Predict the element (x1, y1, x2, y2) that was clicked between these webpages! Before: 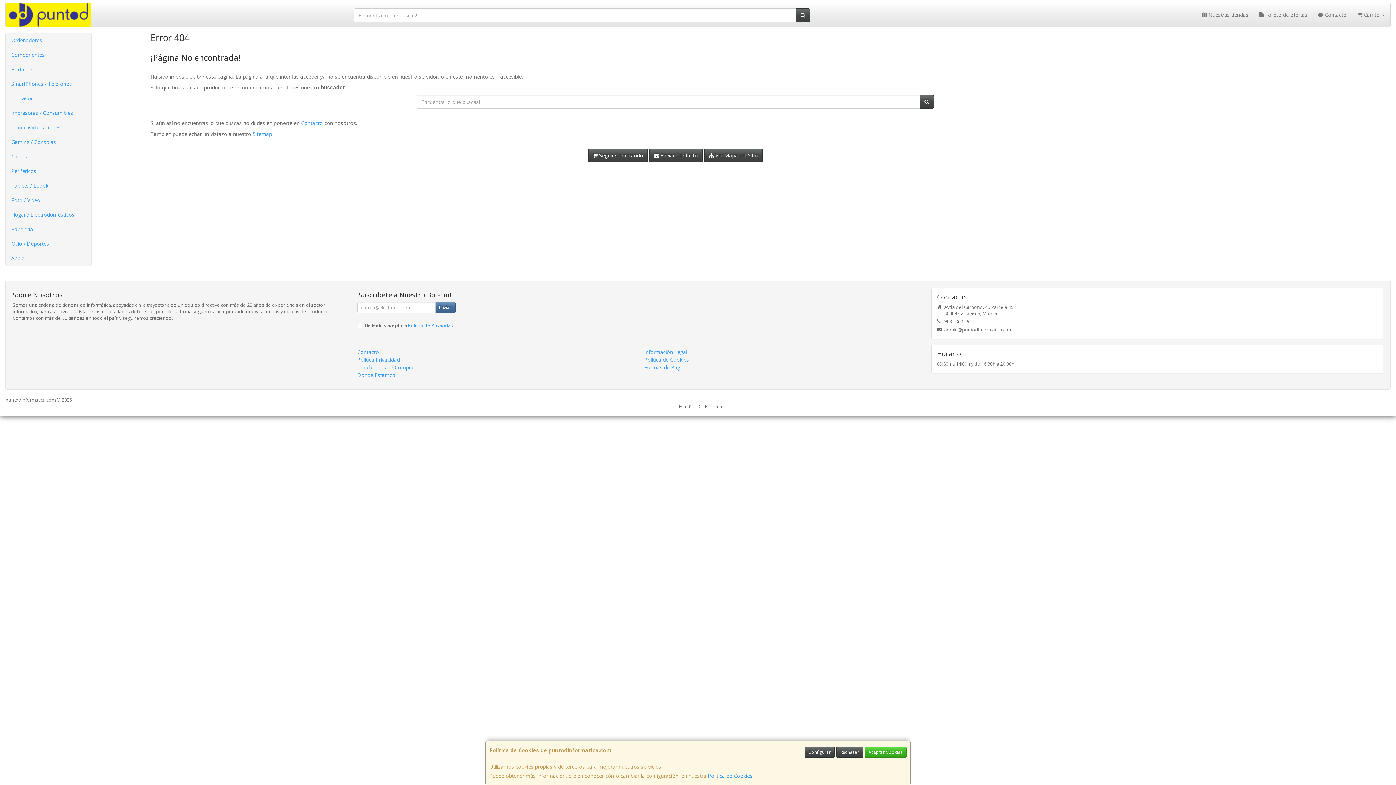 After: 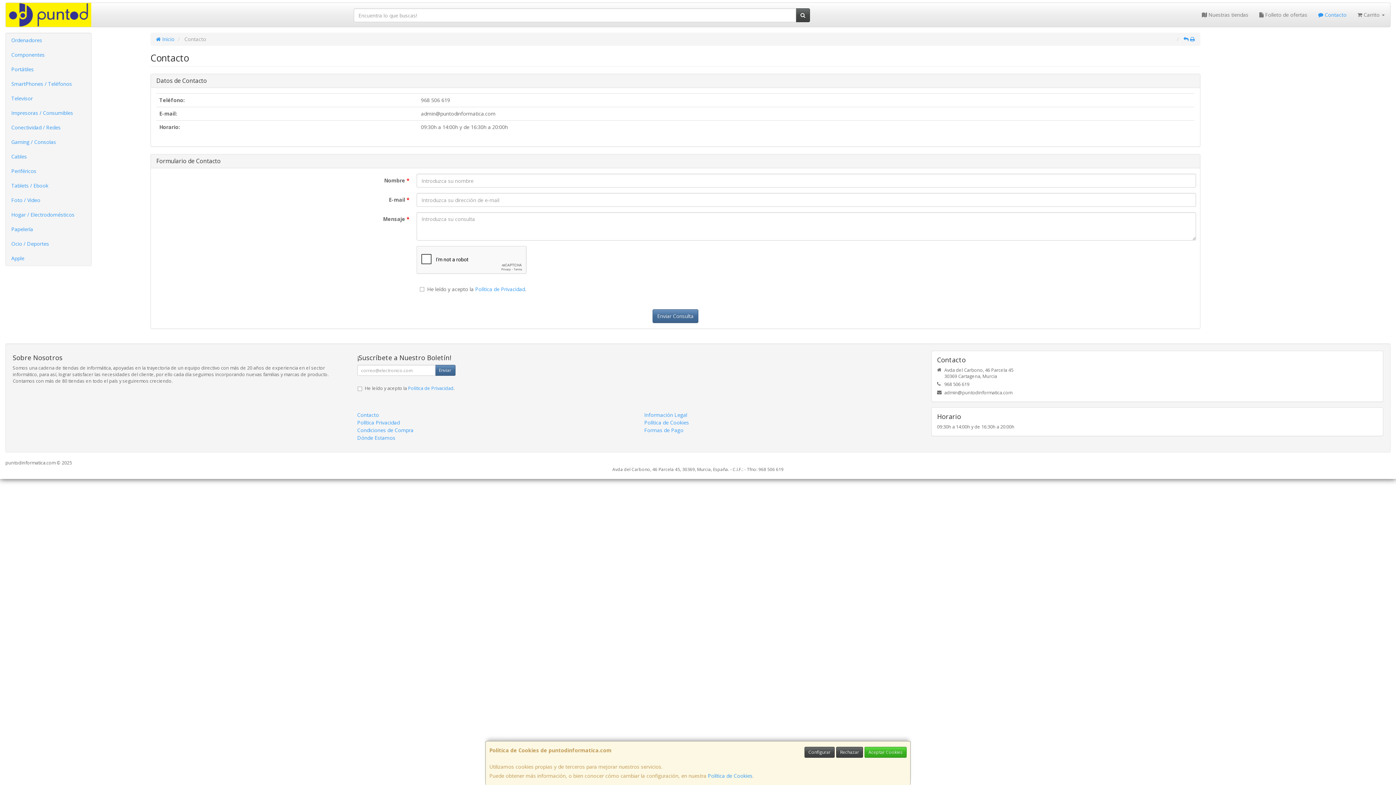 Action: label: Contacto bbox: (357, 348, 379, 355)